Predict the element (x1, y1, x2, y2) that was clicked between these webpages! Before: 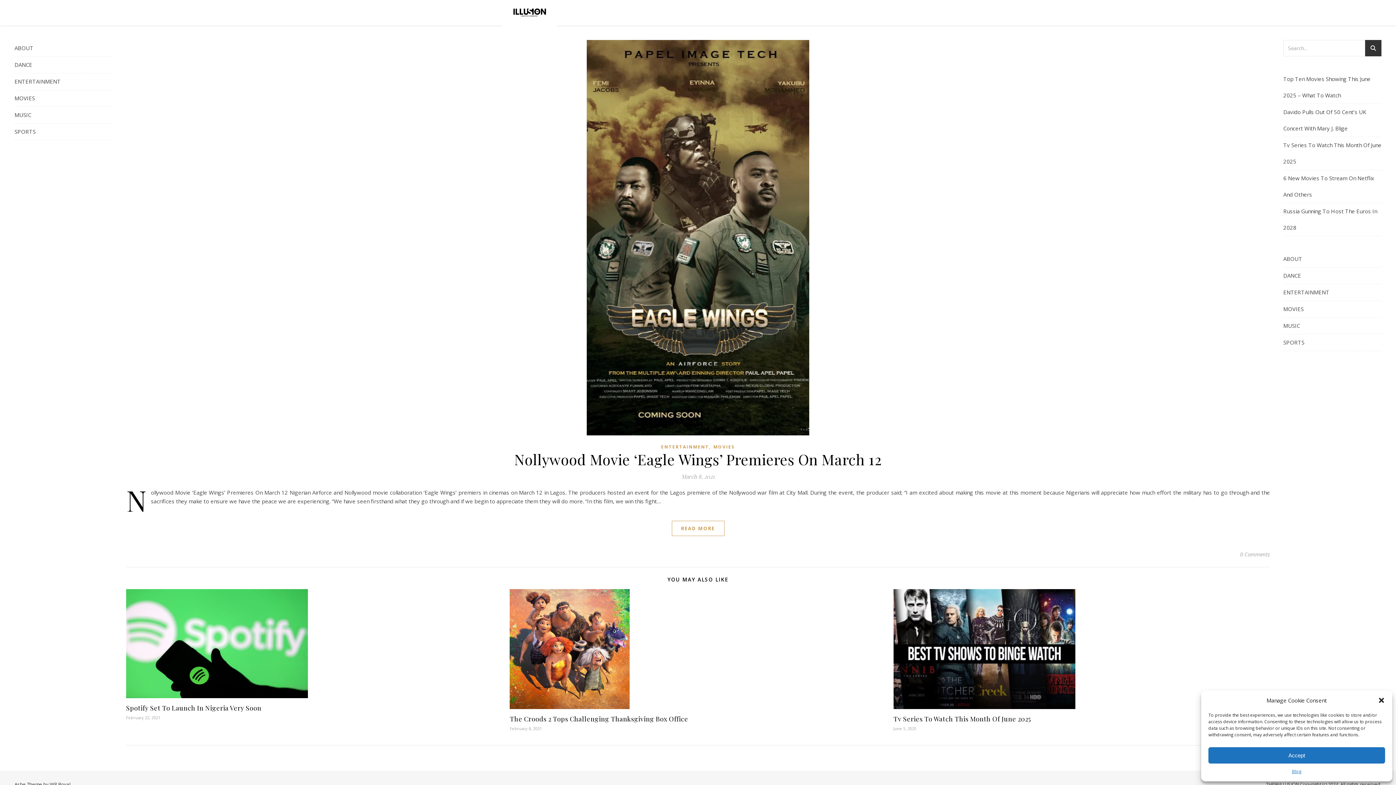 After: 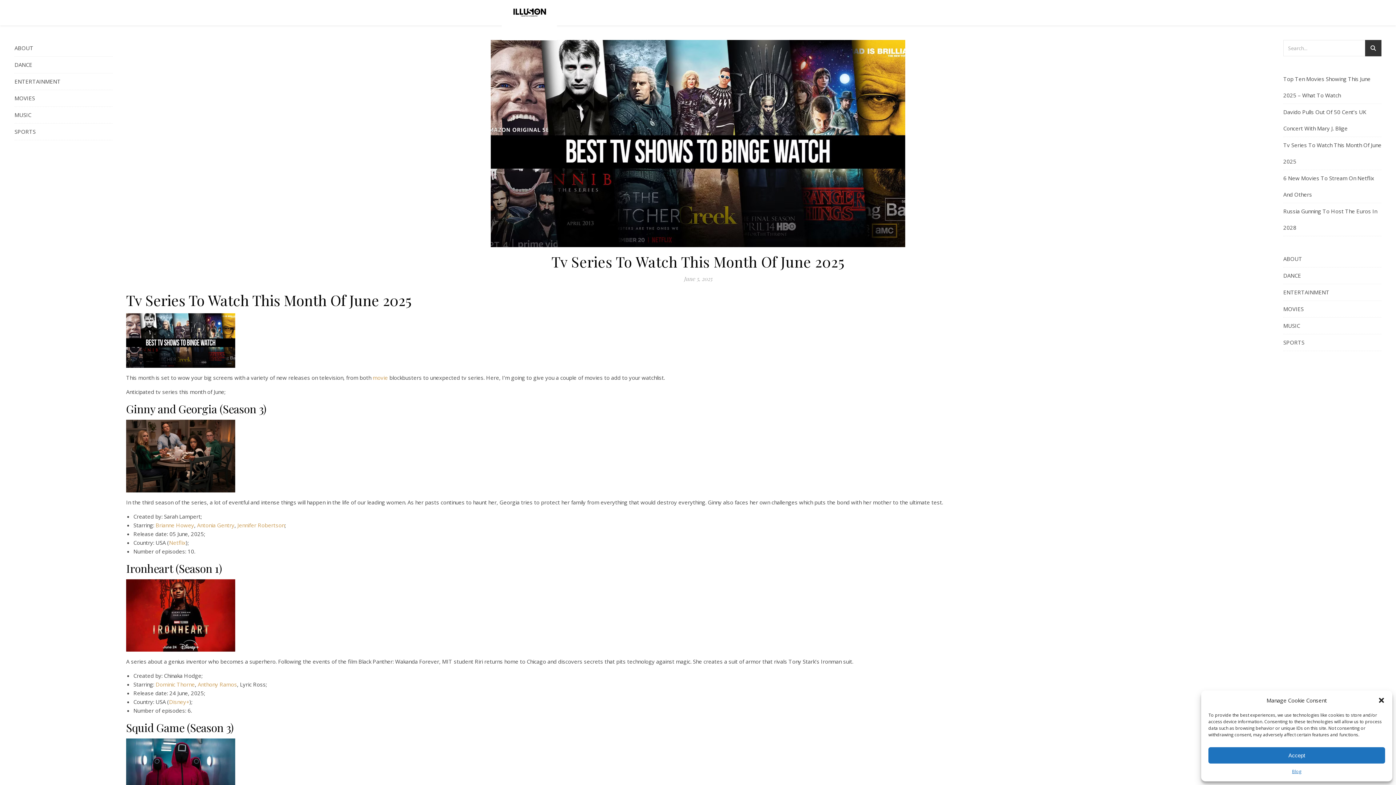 Action: bbox: (893, 589, 1269, 709)